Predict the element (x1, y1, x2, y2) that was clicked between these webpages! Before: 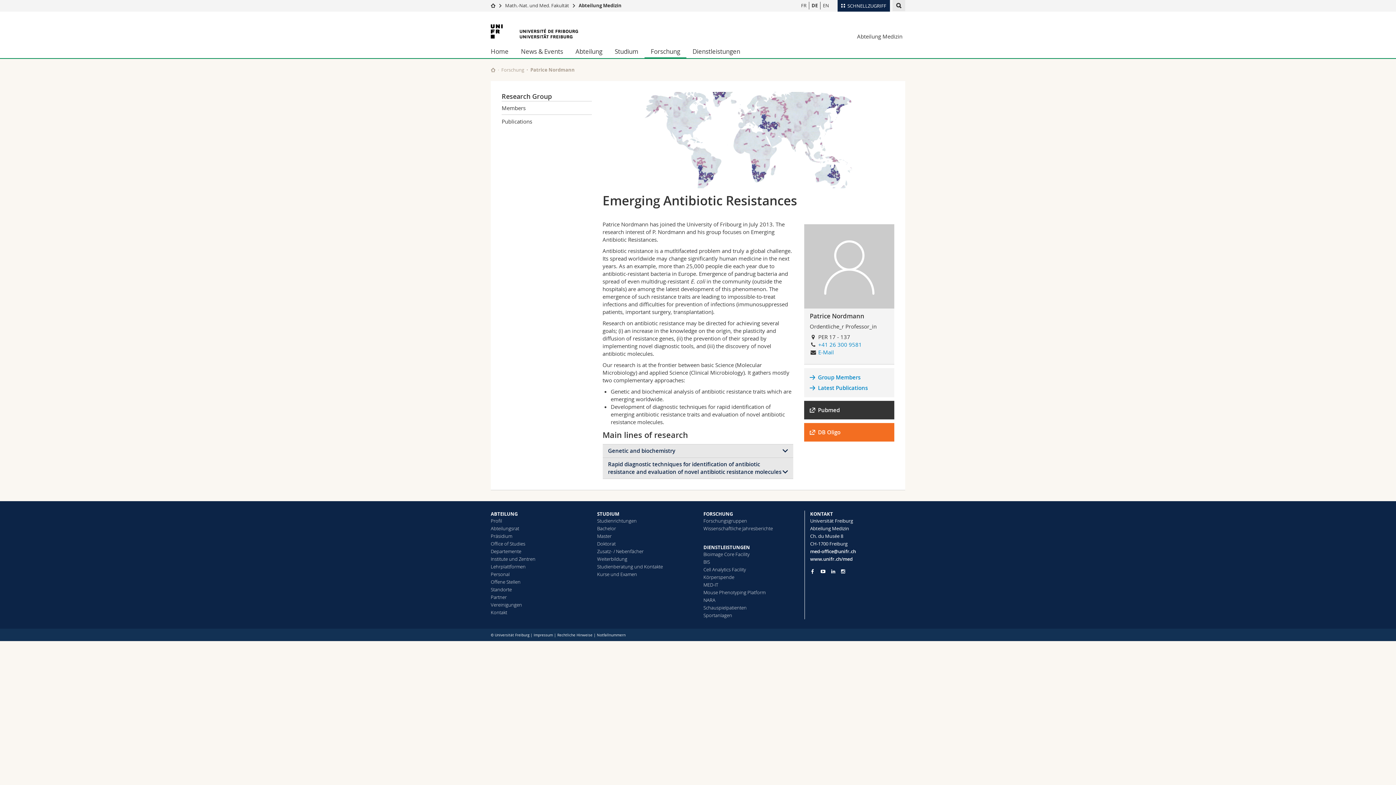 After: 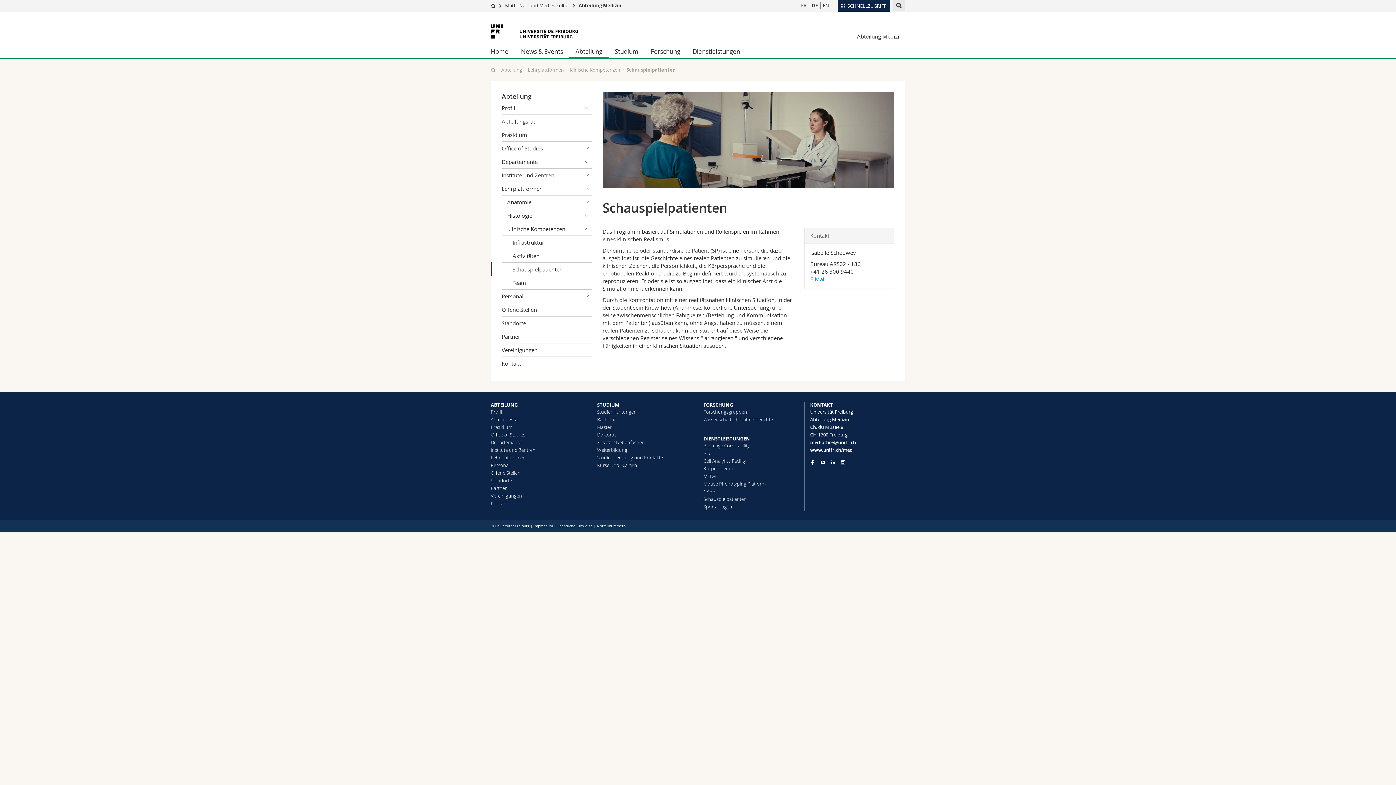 Action: bbox: (703, 604, 746, 611) label: Schauspielpatienten